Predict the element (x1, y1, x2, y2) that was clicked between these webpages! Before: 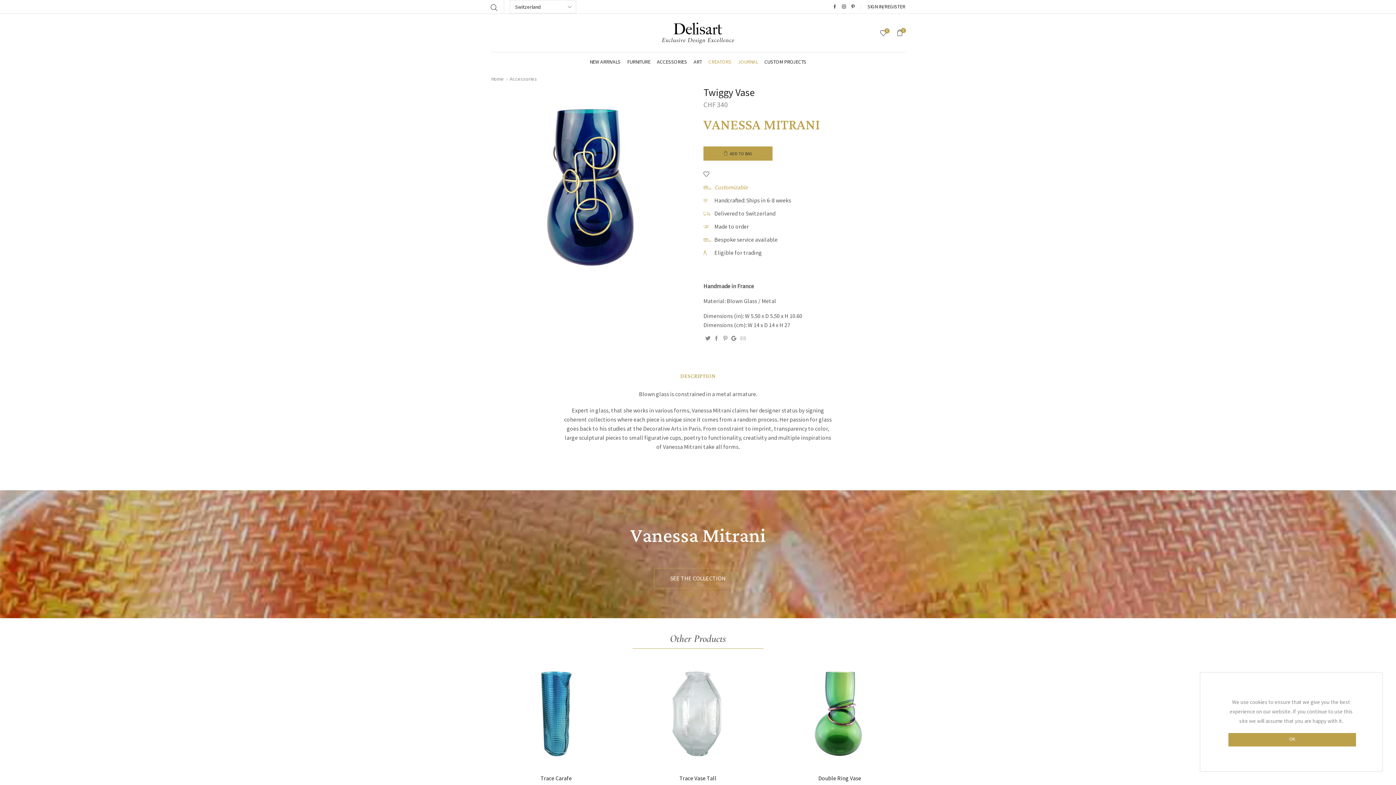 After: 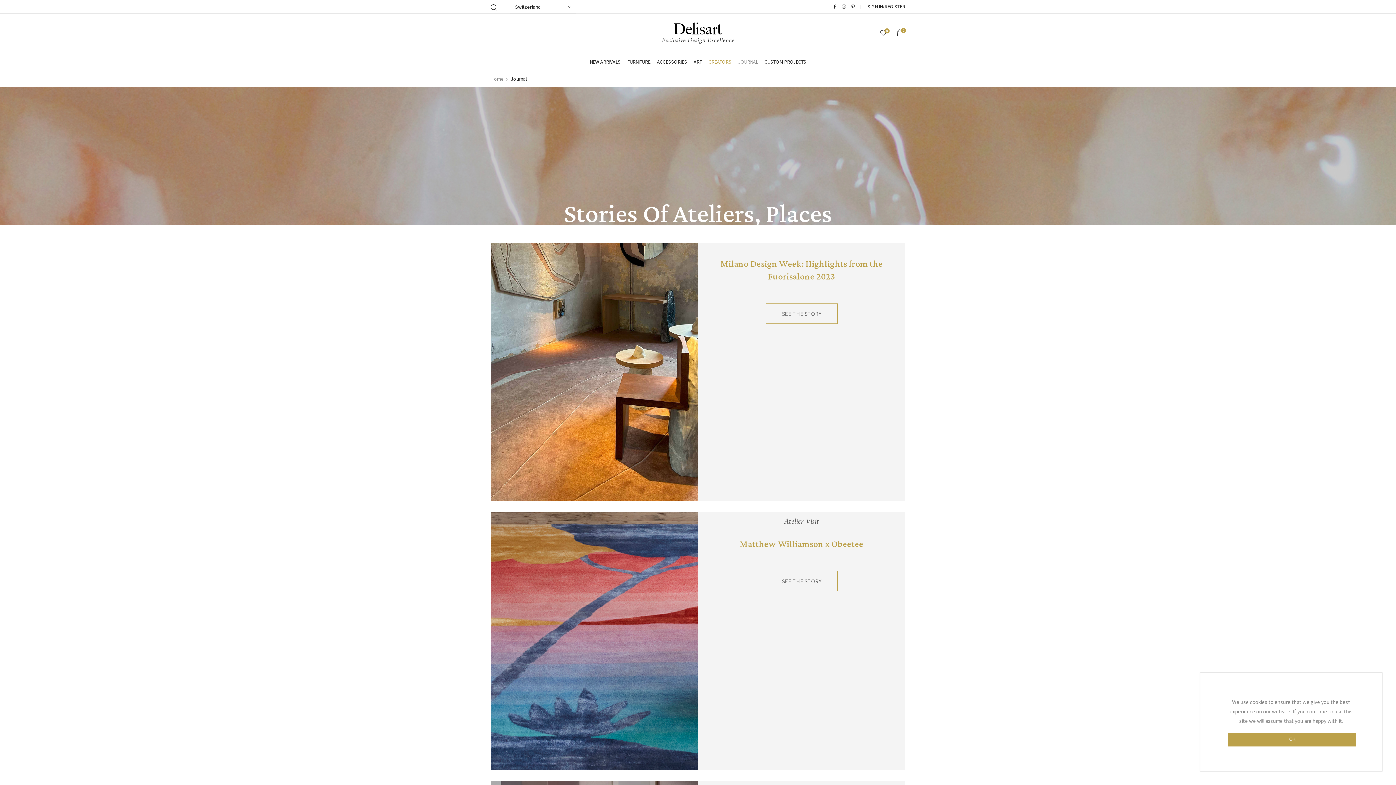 Action: label: JOURNAL bbox: (735, 52, 760, 70)